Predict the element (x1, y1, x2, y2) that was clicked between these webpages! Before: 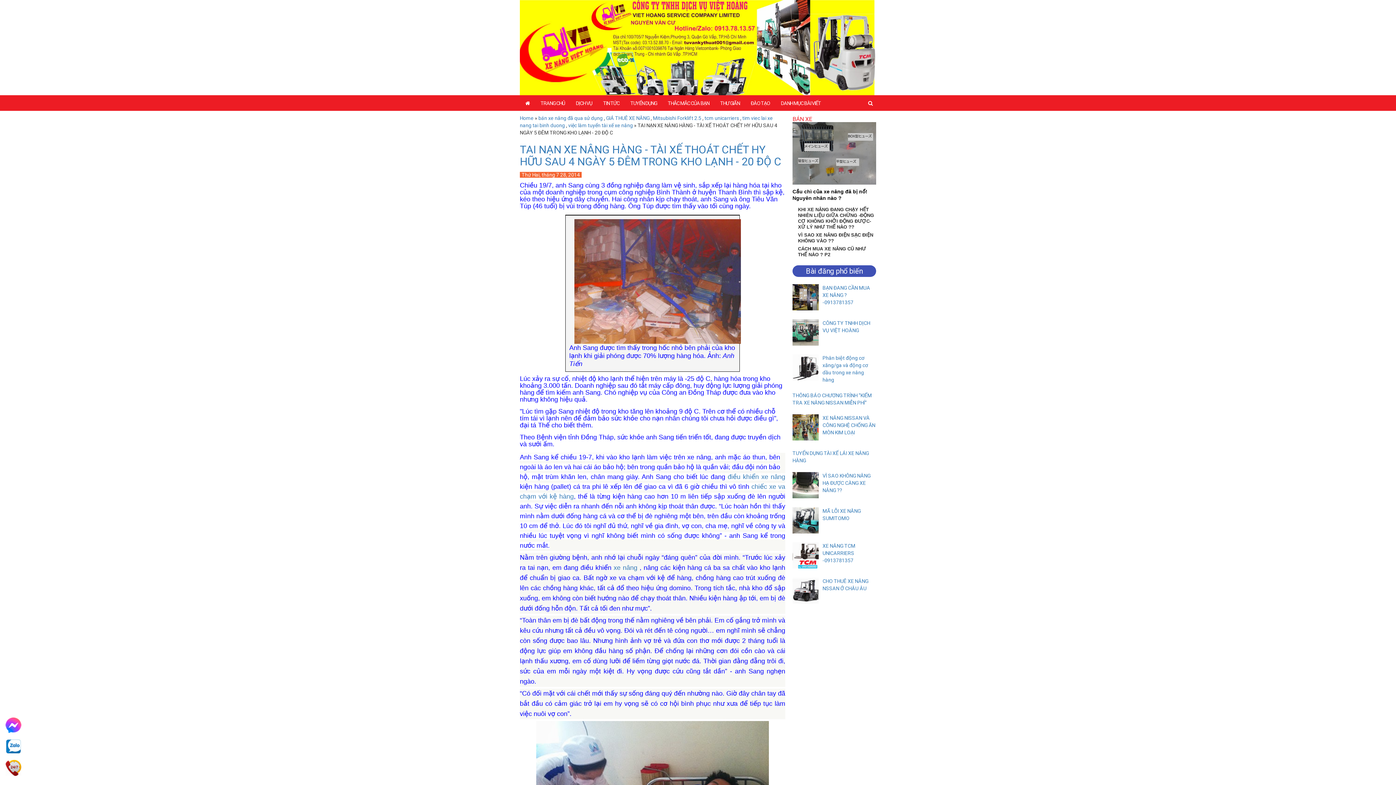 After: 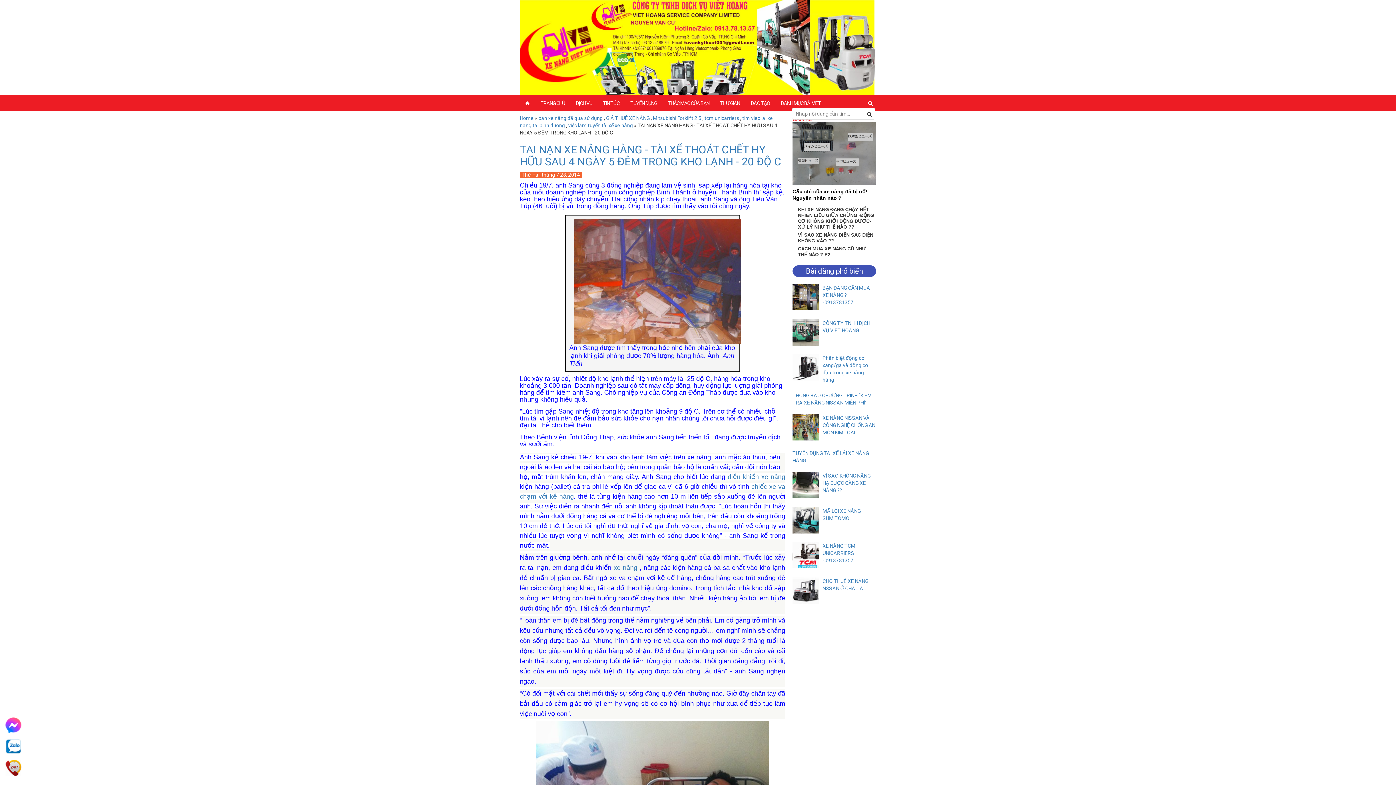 Action: bbox: (865, 96, 876, 107)